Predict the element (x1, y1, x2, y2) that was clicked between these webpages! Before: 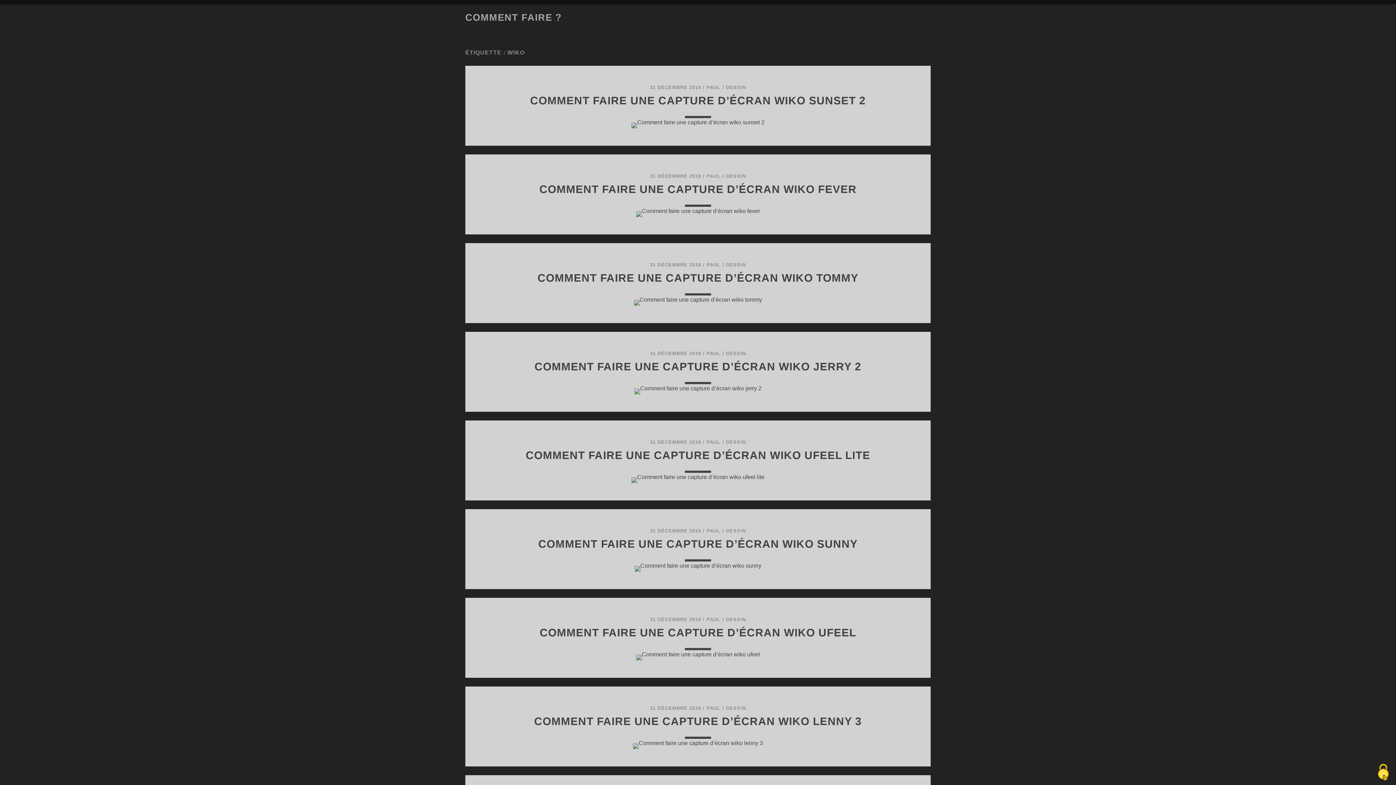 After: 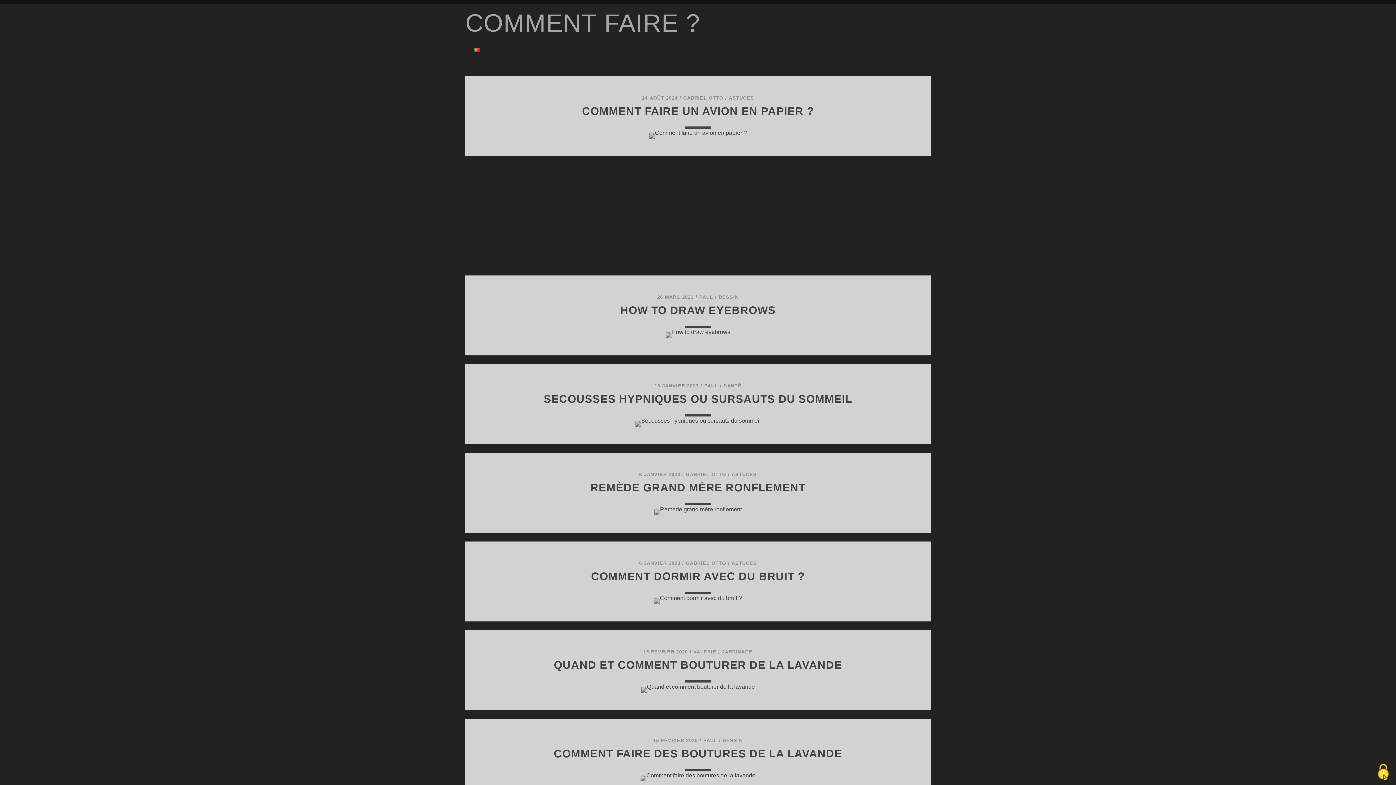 Action: bbox: (465, 12, 561, 22) label: COMMENT FAIRE ?